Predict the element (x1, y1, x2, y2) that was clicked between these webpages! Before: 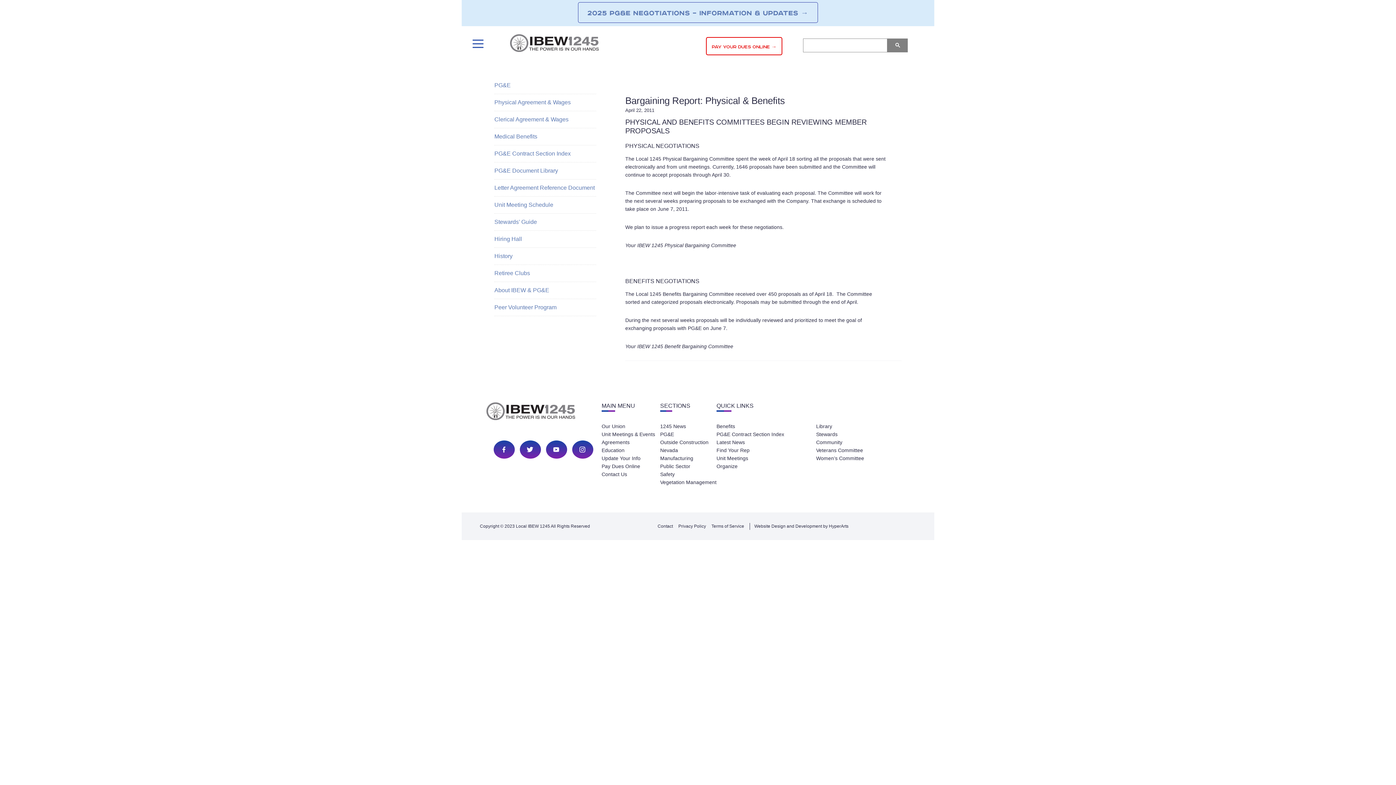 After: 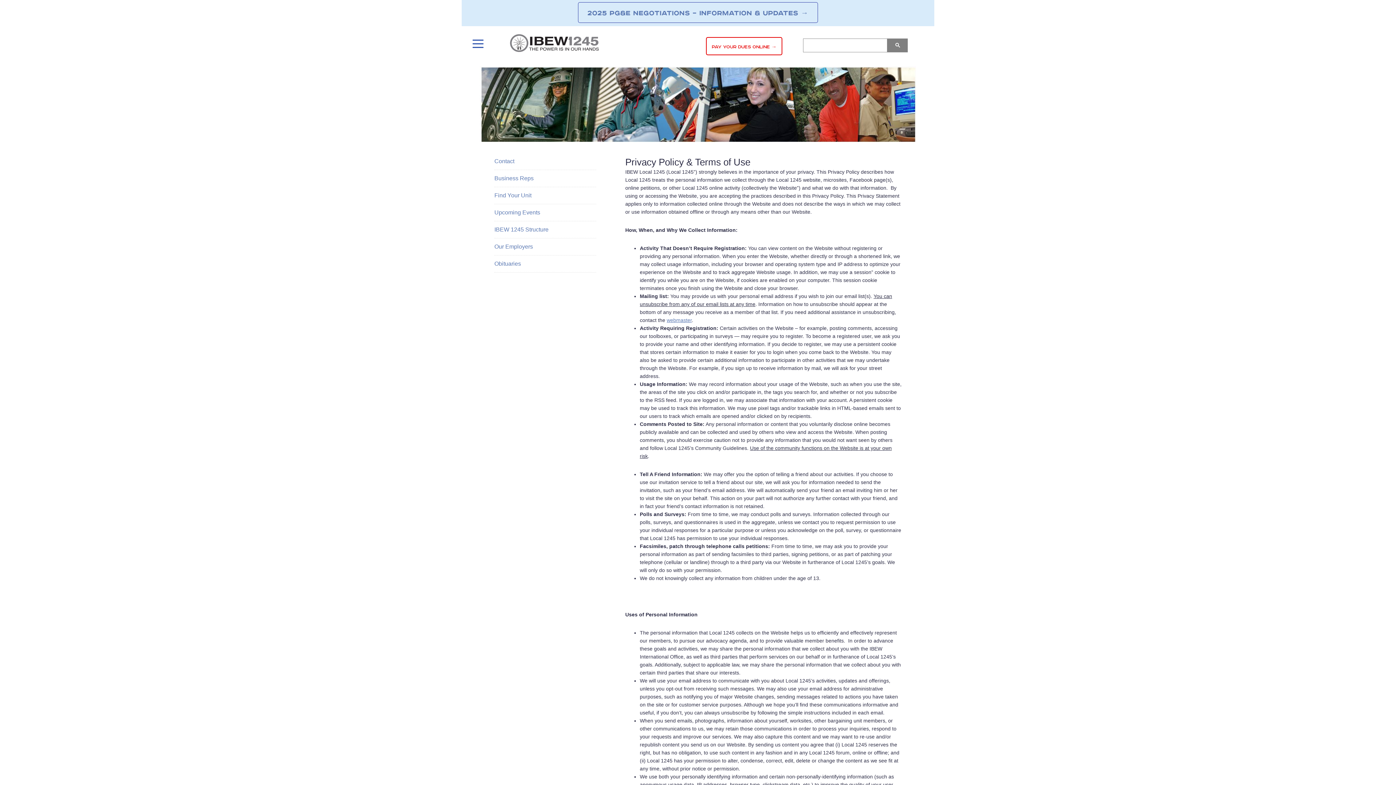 Action: bbox: (678, 523, 706, 528) label: Privacy Policy